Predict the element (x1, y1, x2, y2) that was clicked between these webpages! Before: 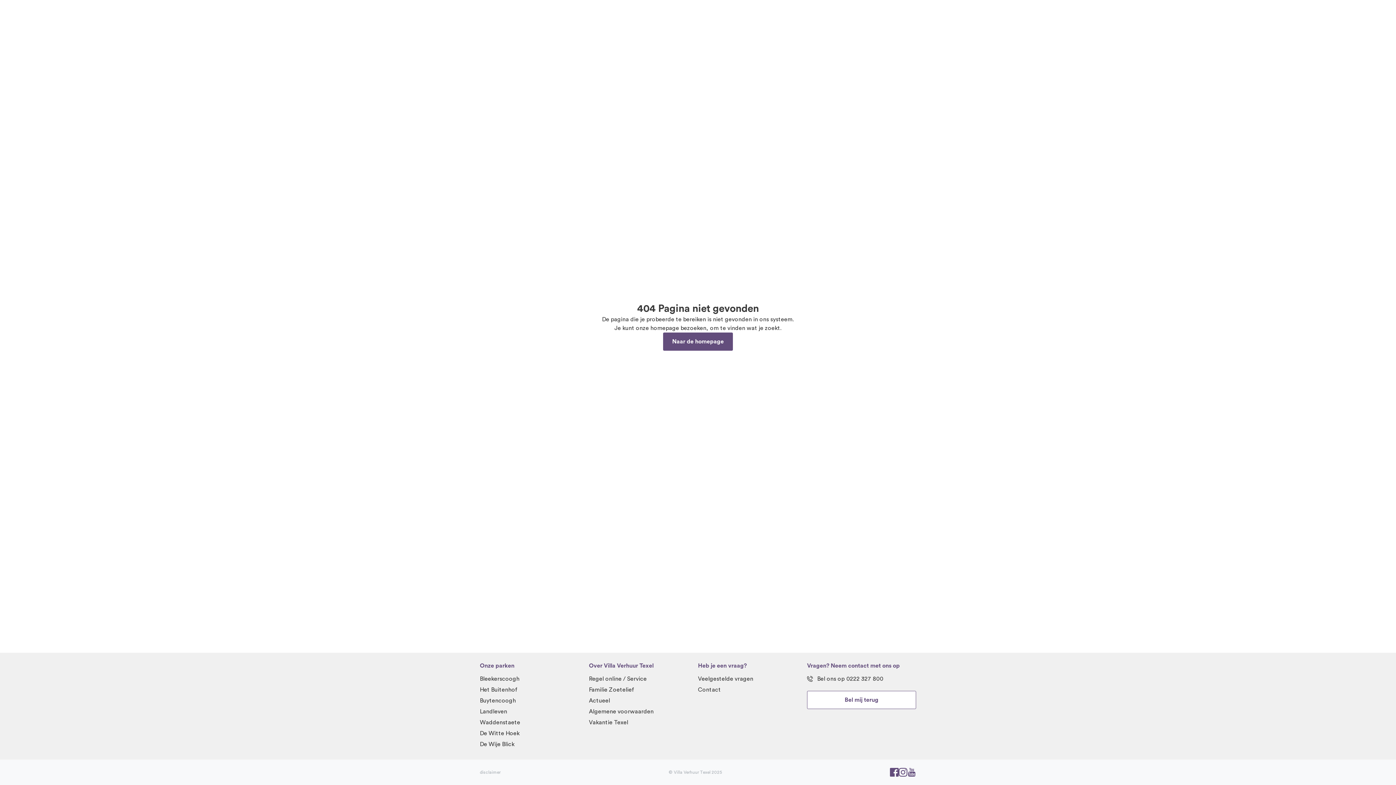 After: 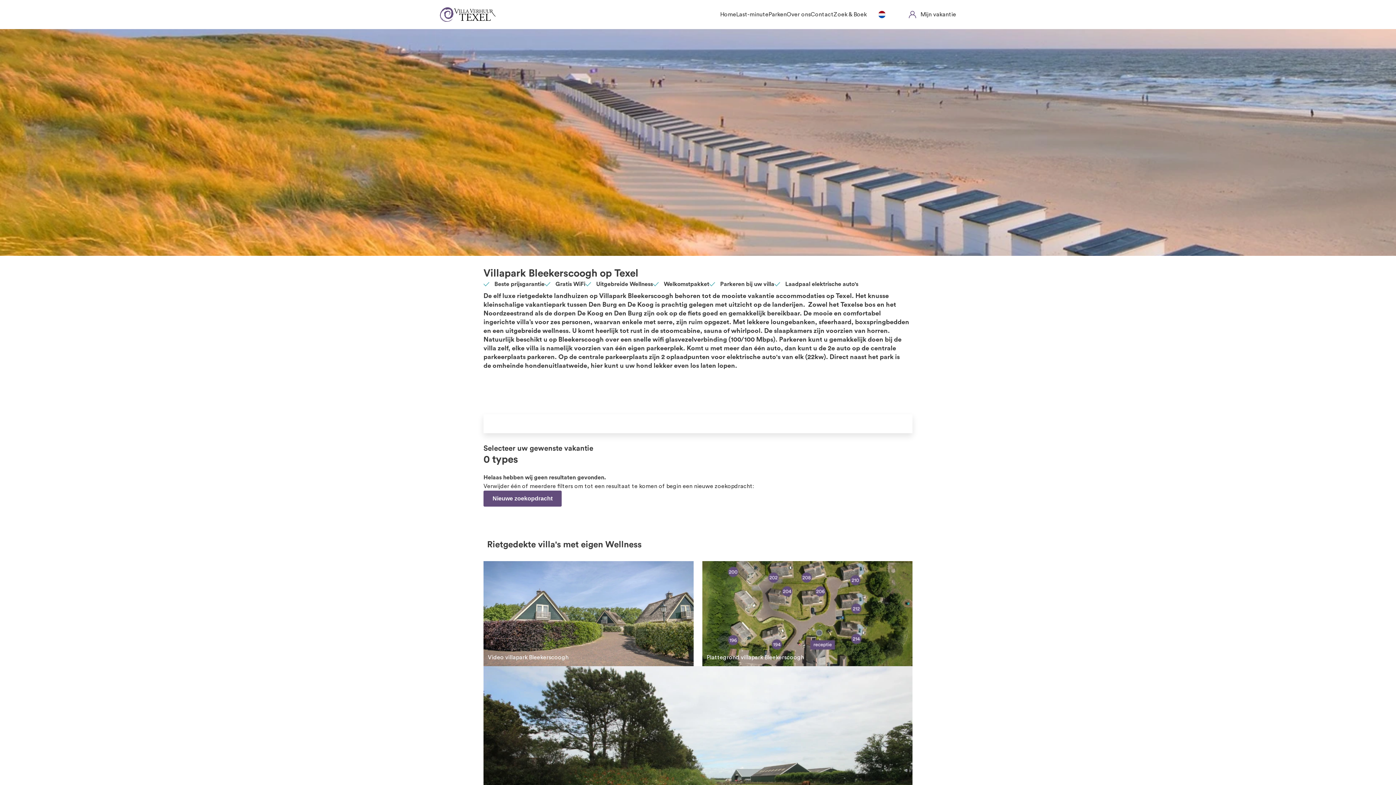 Action: label: Bleekerscoogh bbox: (480, 676, 519, 682)